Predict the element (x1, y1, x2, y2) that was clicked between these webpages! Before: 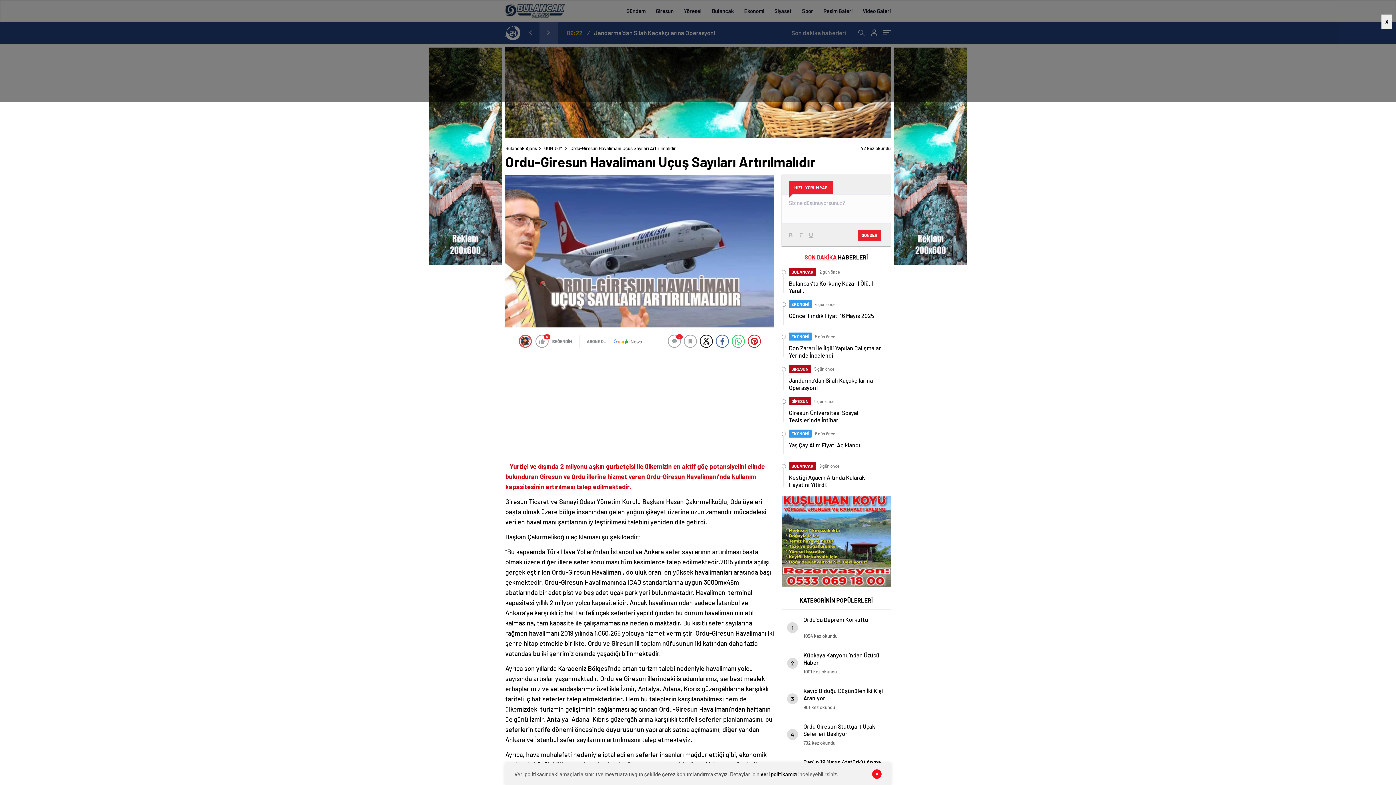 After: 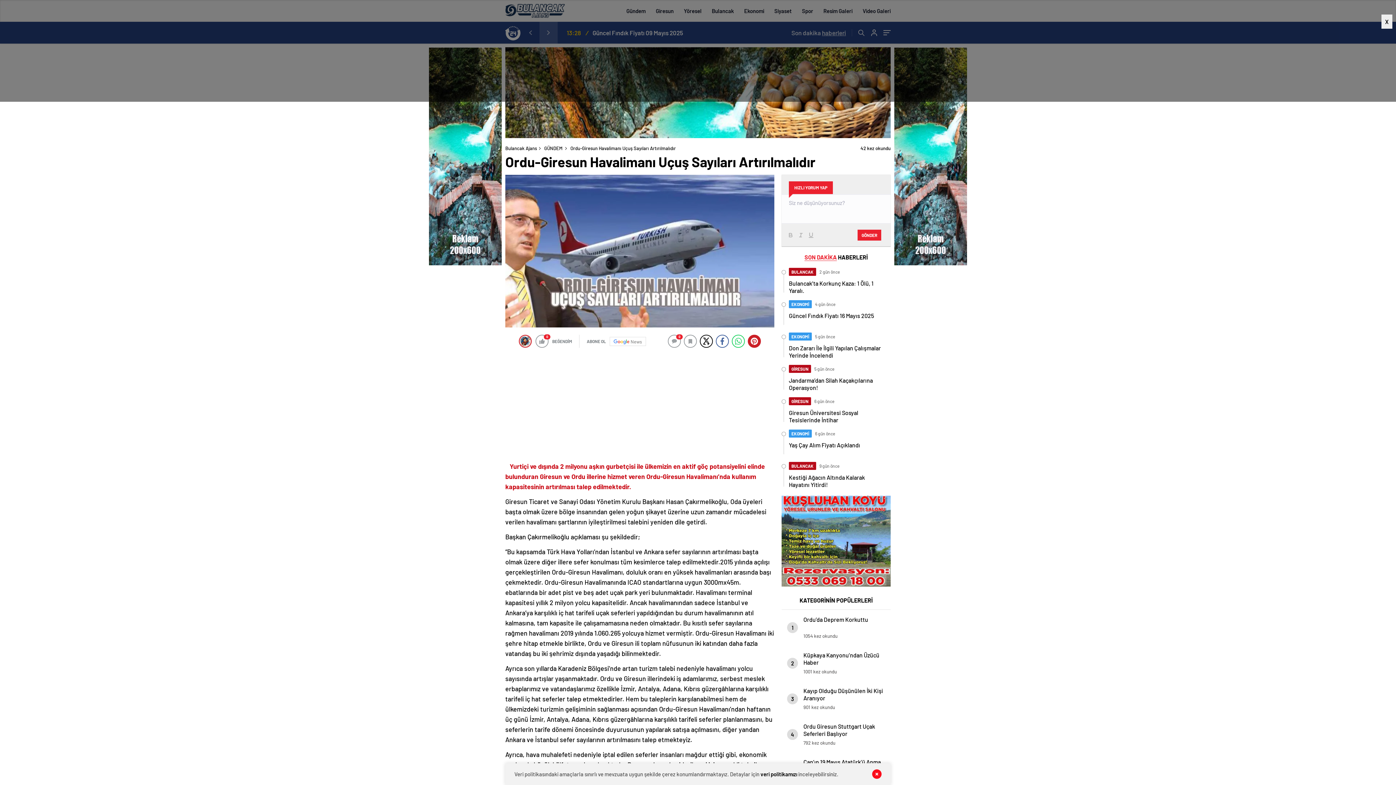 Action: bbox: (748, 334, 761, 348)